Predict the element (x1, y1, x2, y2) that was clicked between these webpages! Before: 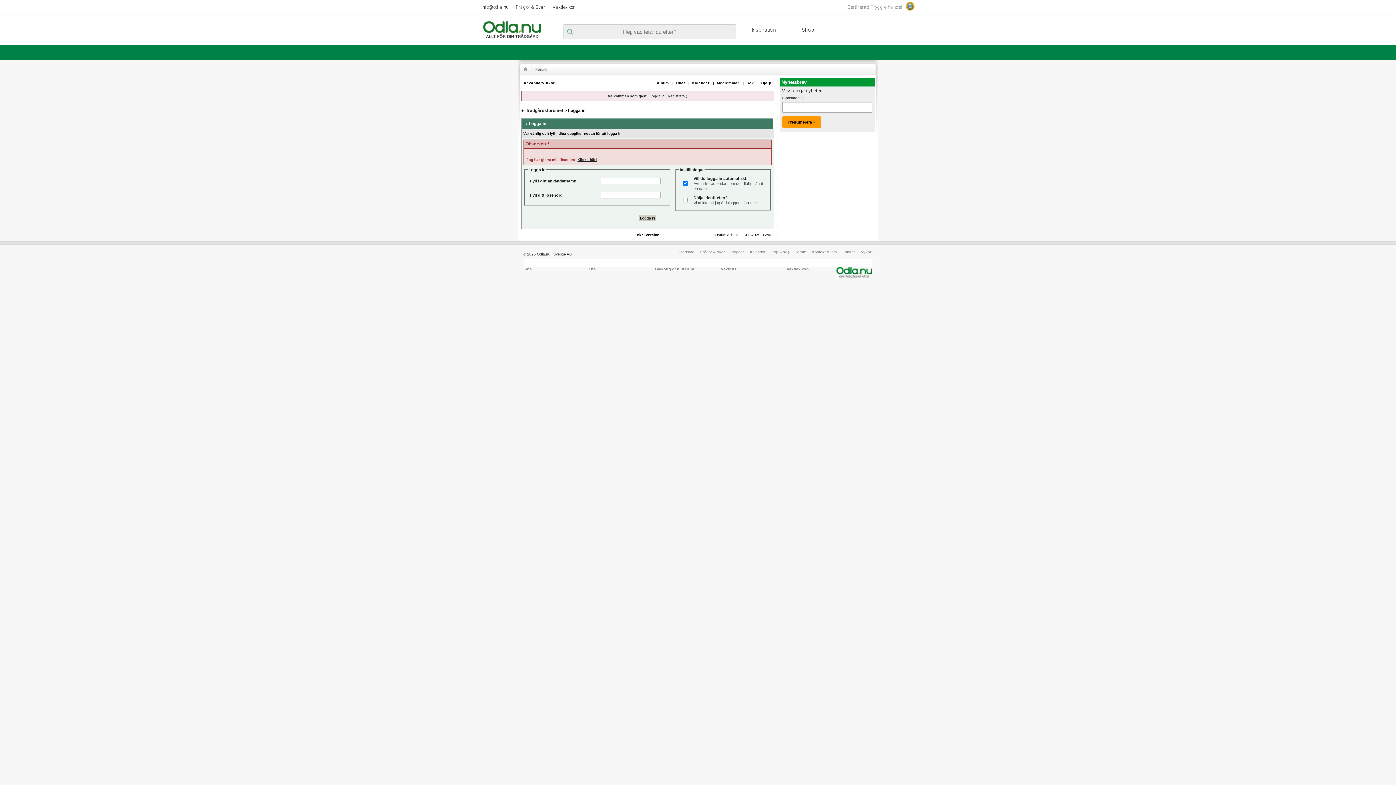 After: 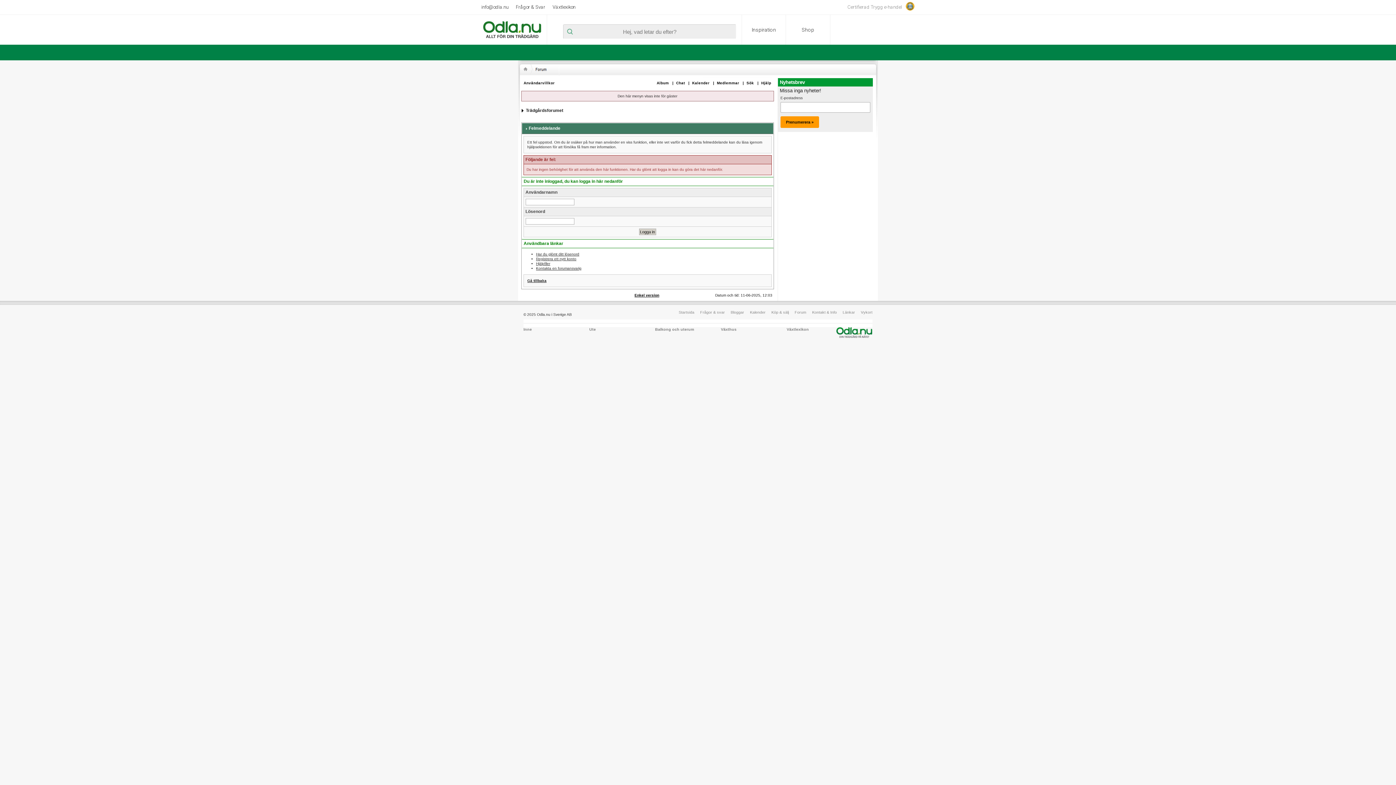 Action: label: Medlemmar bbox: (714, 81, 741, 85)